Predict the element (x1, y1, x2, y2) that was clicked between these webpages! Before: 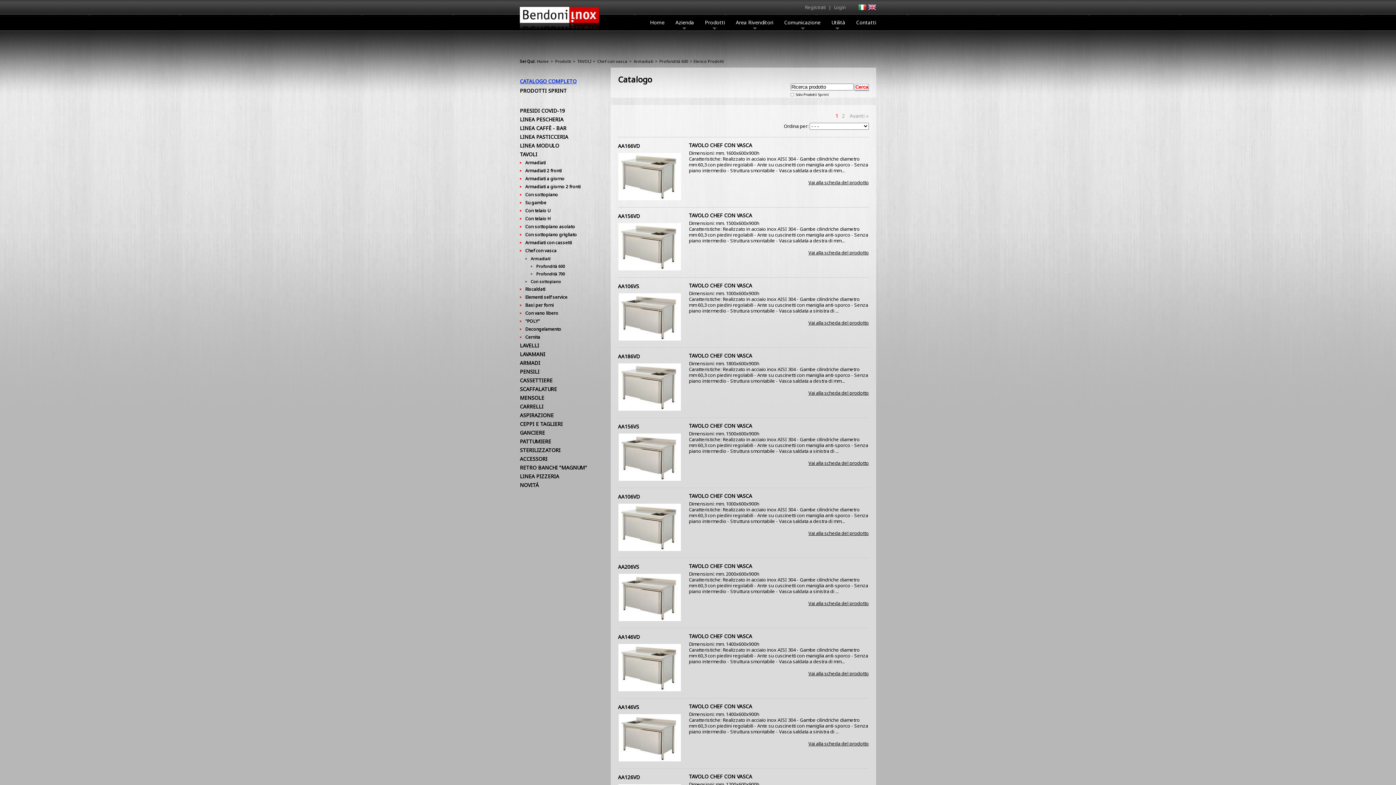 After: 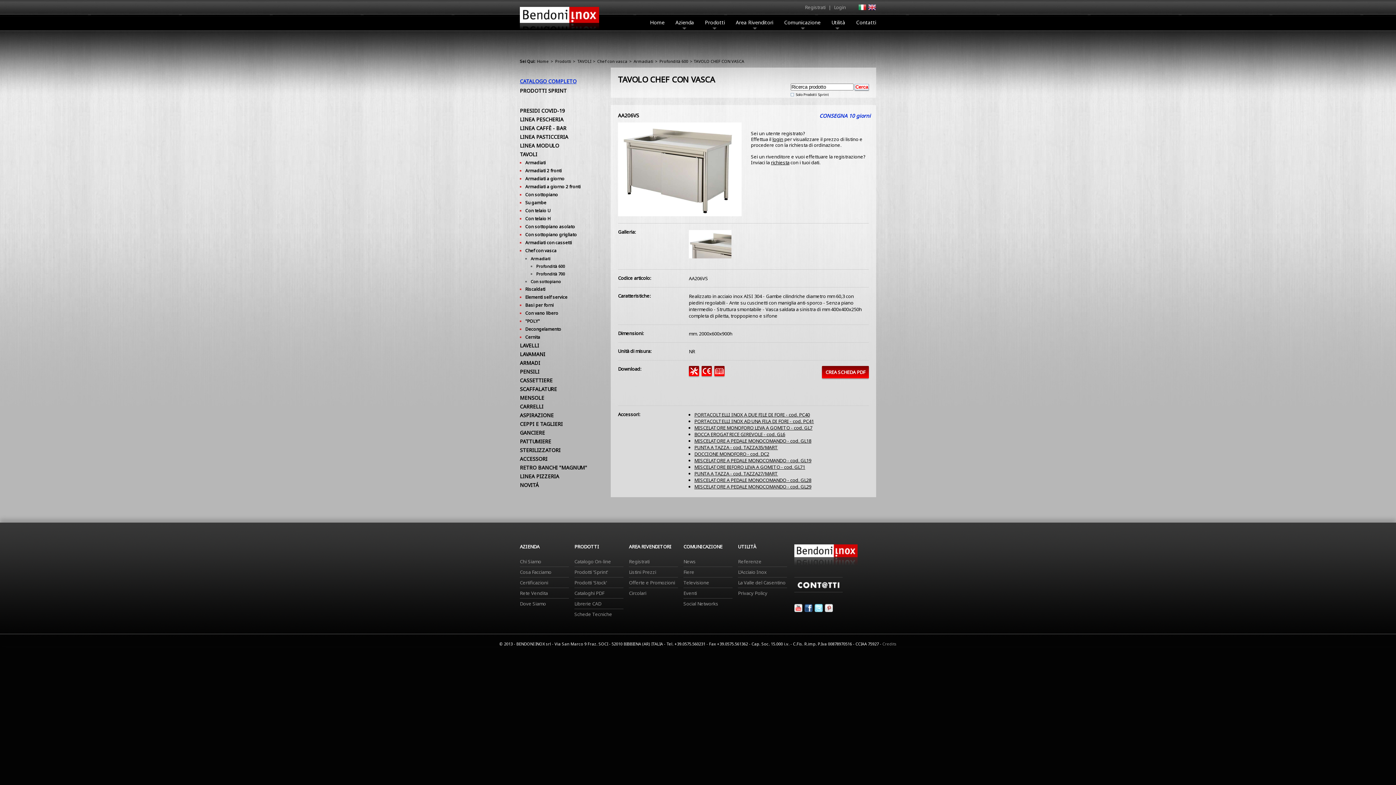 Action: bbox: (618, 616, 681, 622)